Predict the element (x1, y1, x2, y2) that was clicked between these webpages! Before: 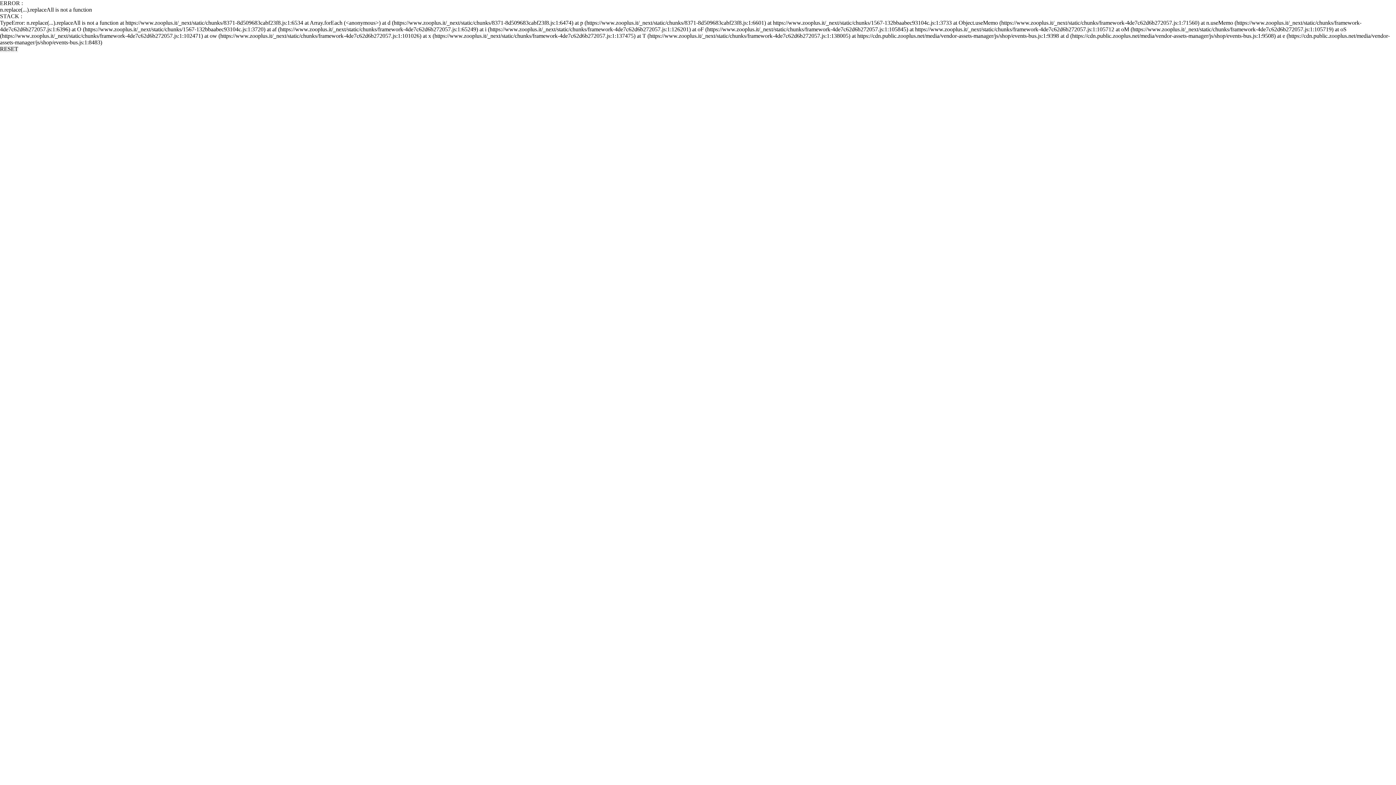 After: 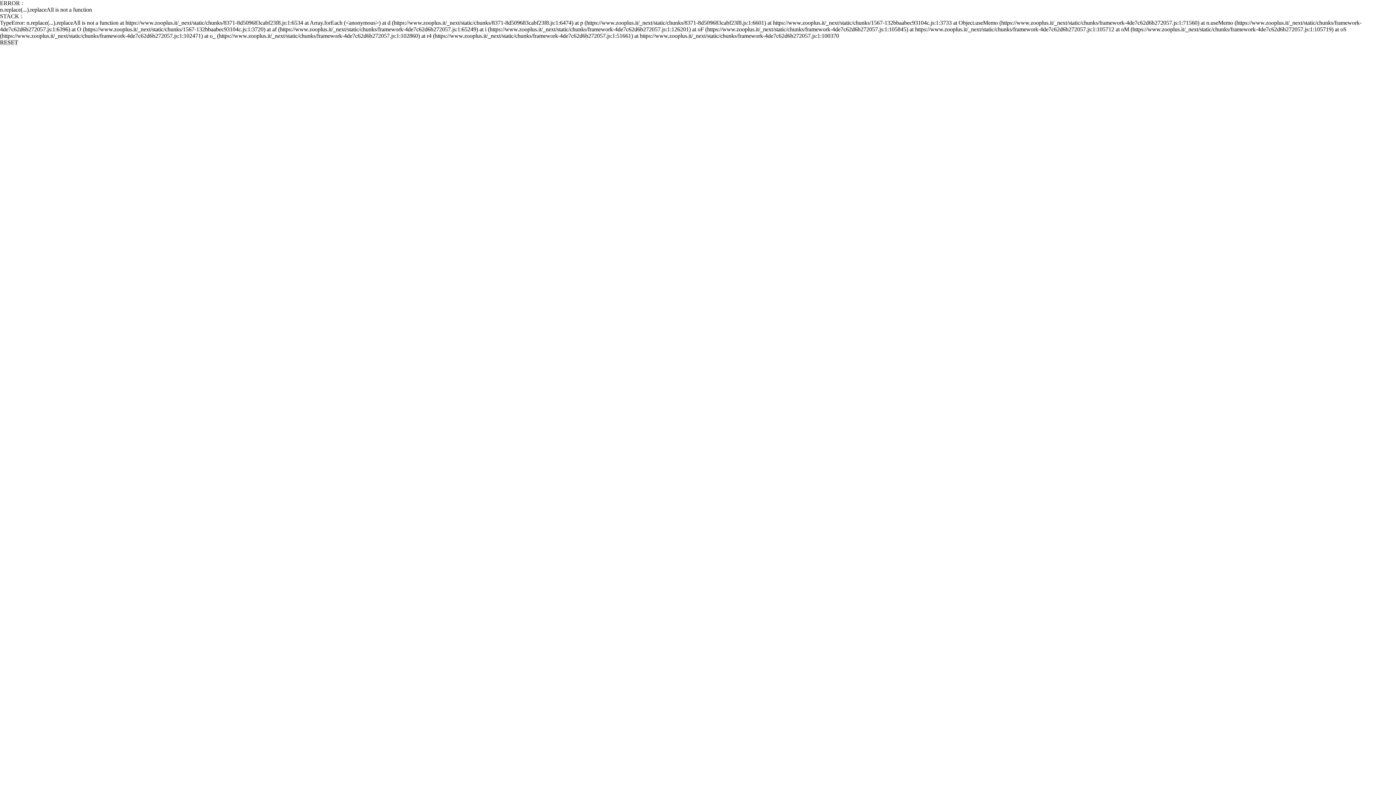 Action: label: RESET bbox: (0, 45, 18, 52)